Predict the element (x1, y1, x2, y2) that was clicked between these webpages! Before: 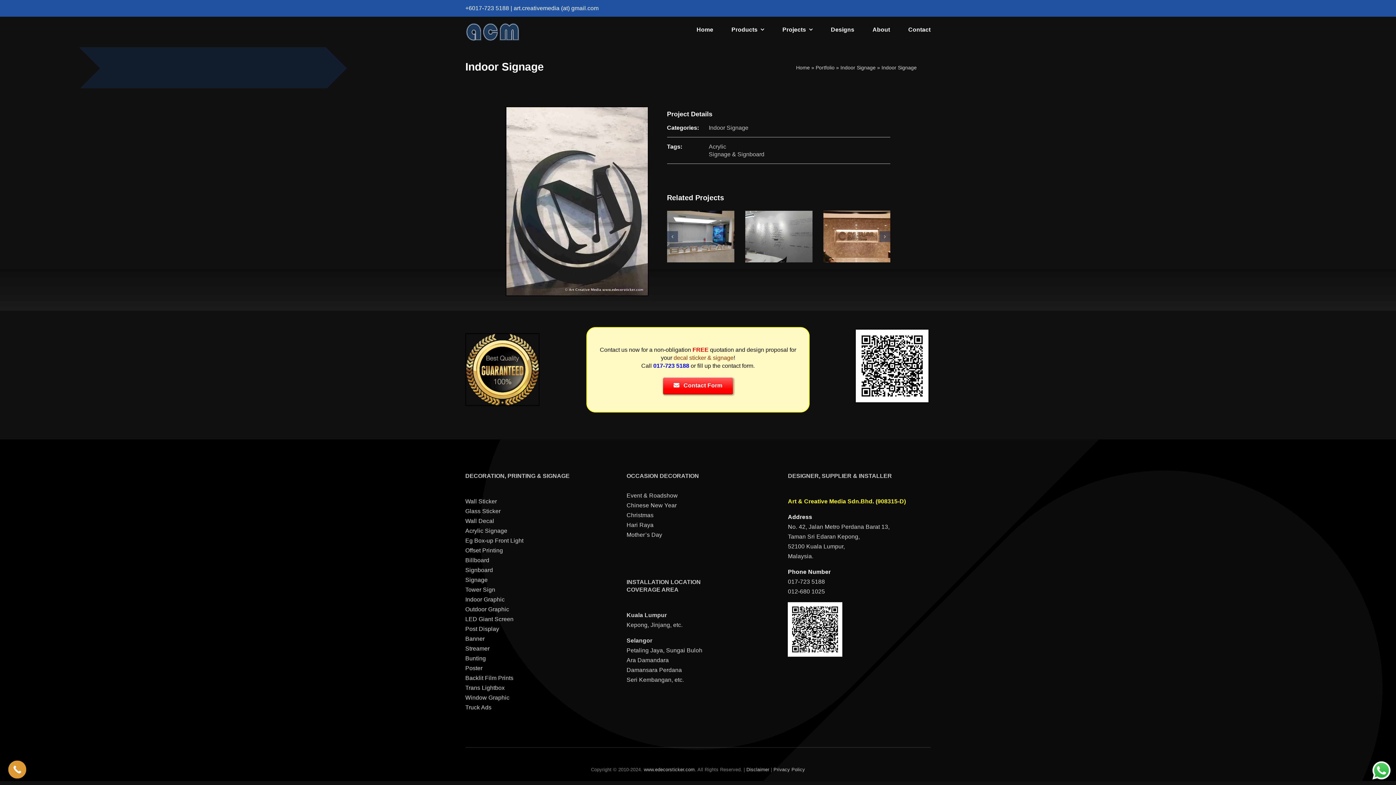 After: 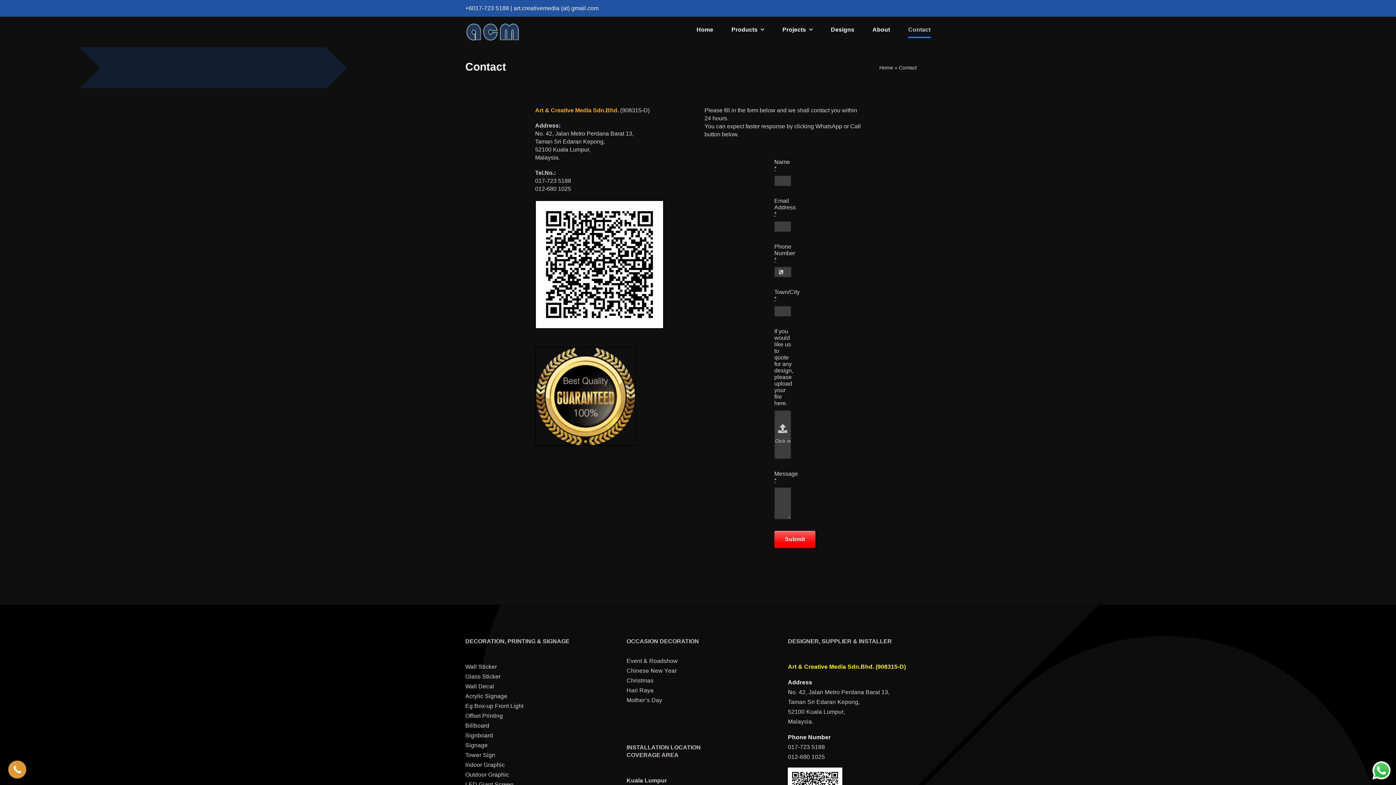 Action: bbox: (908, 26, 930, 38) label: Contact